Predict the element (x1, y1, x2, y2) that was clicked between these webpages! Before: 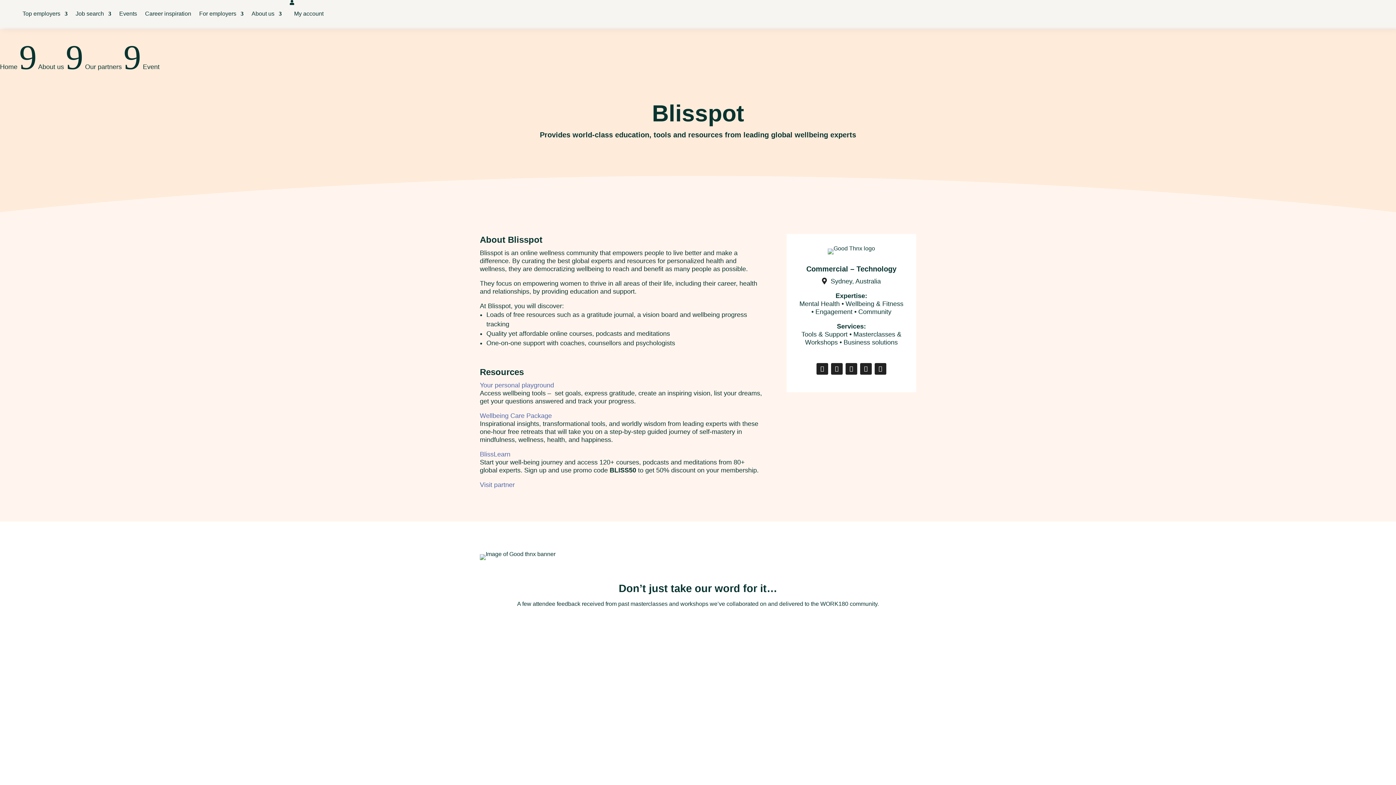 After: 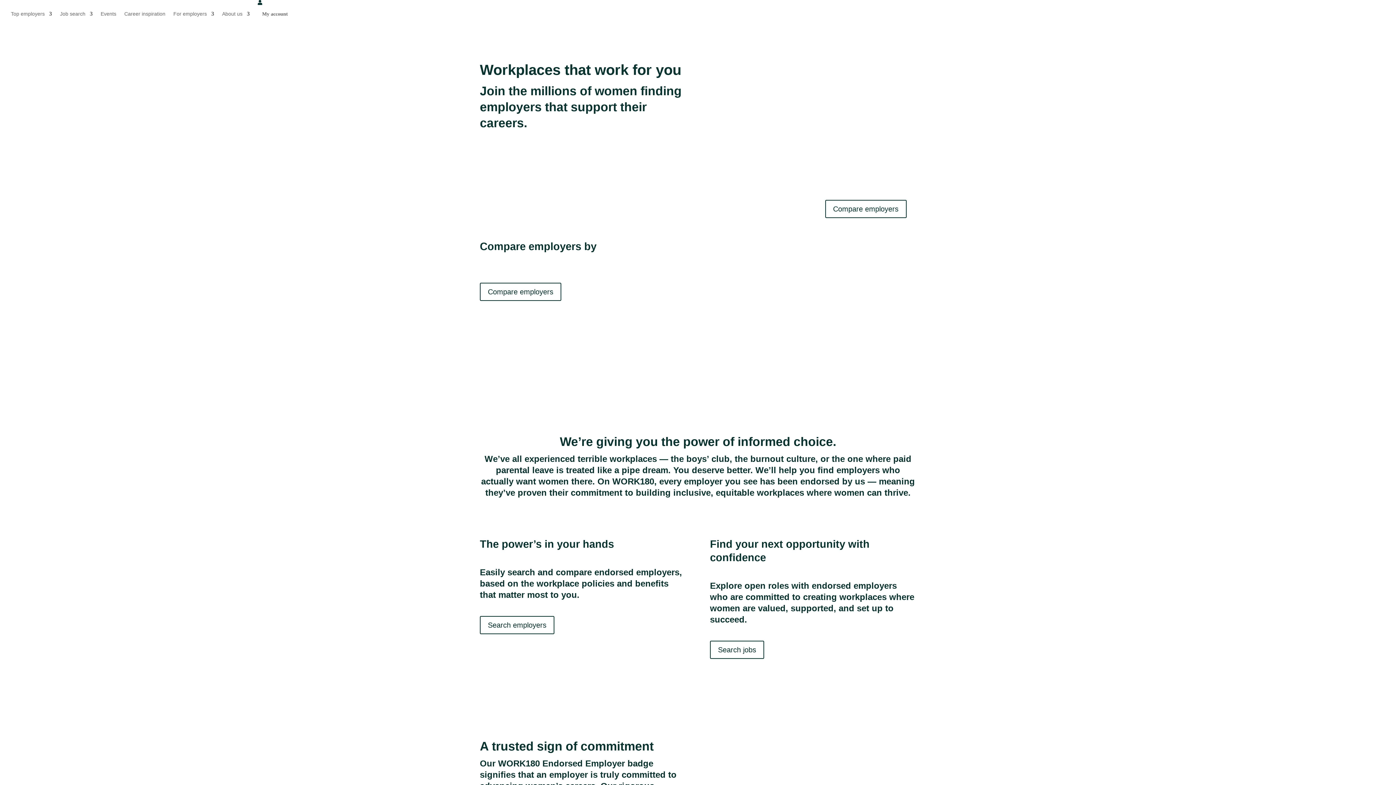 Action: bbox: (0, 63, 17, 70) label: Home